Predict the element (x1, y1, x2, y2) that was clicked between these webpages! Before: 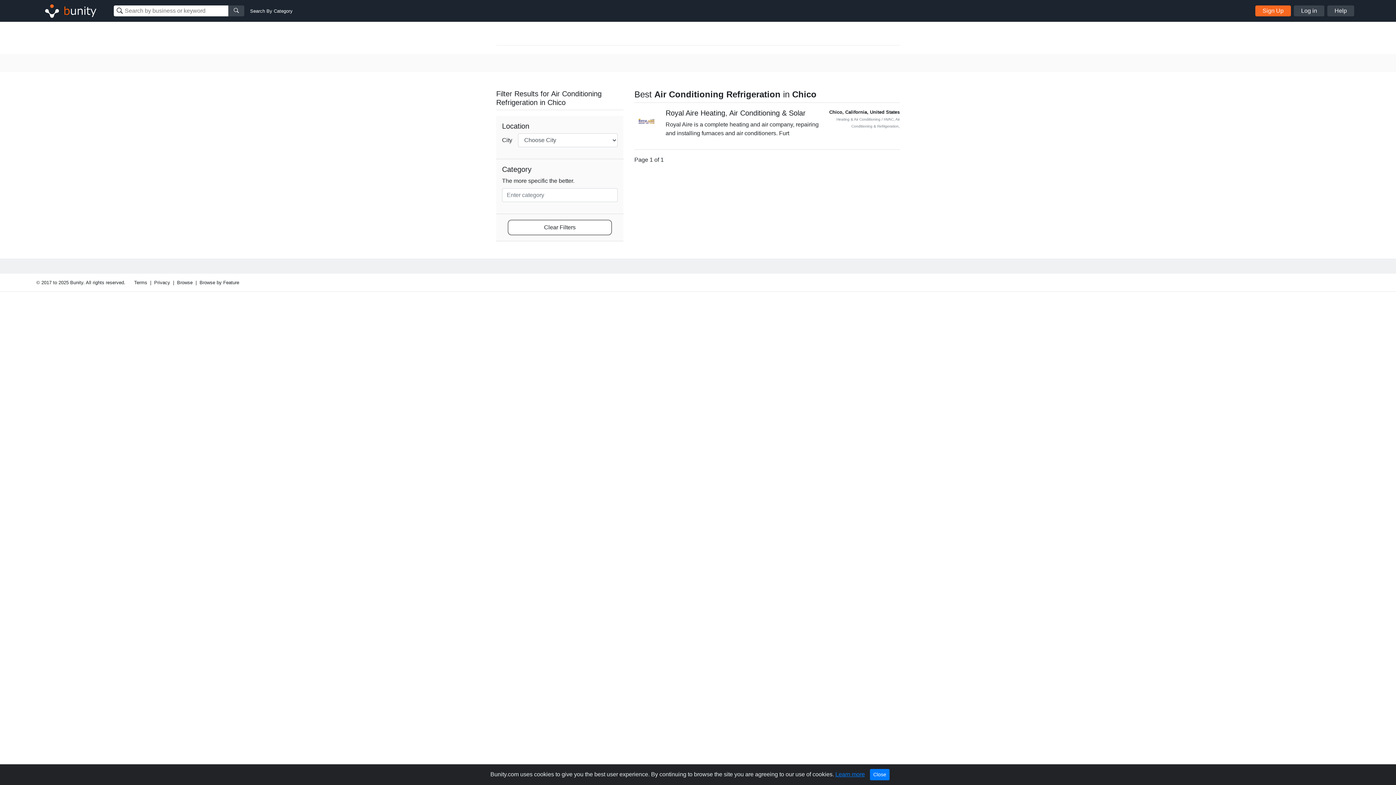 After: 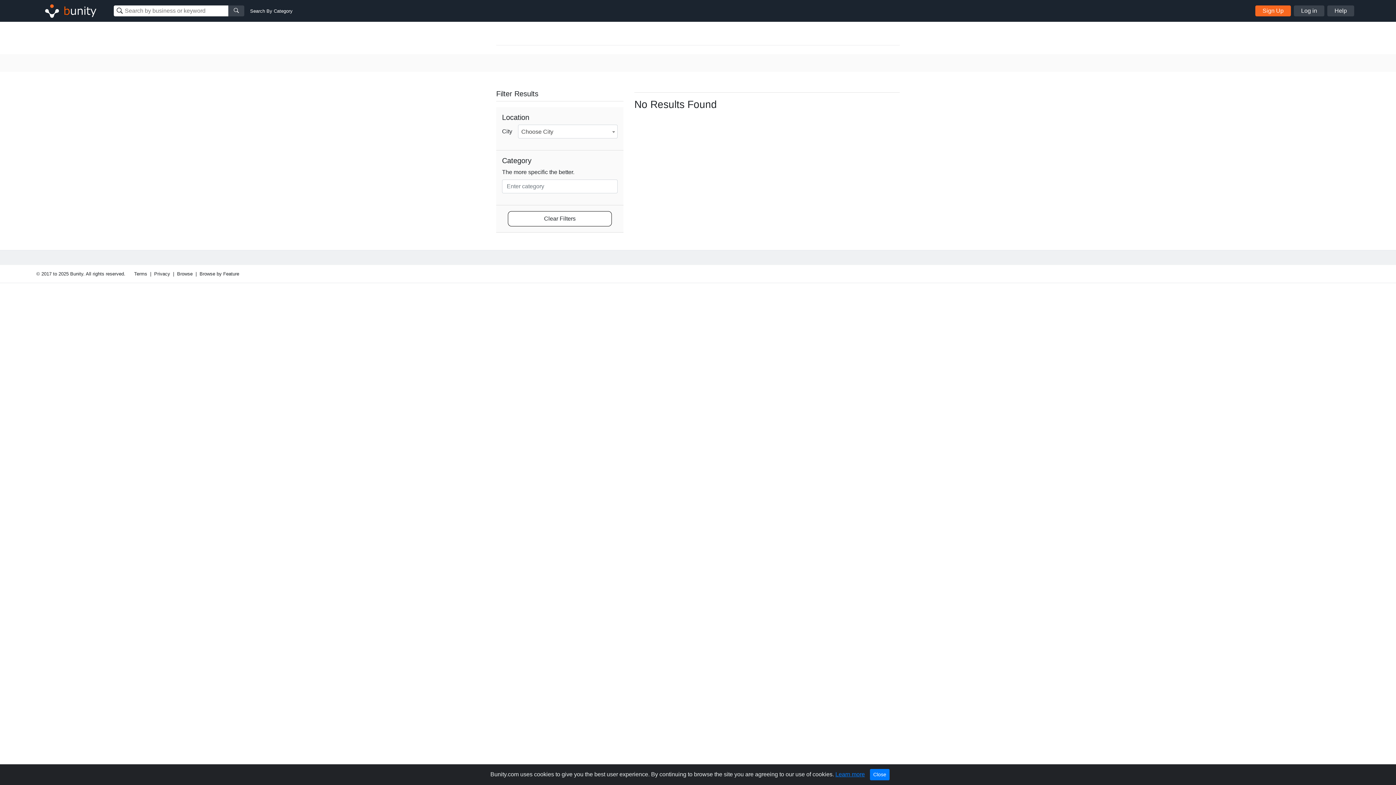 Action: bbox: (228, 5, 244, 16)